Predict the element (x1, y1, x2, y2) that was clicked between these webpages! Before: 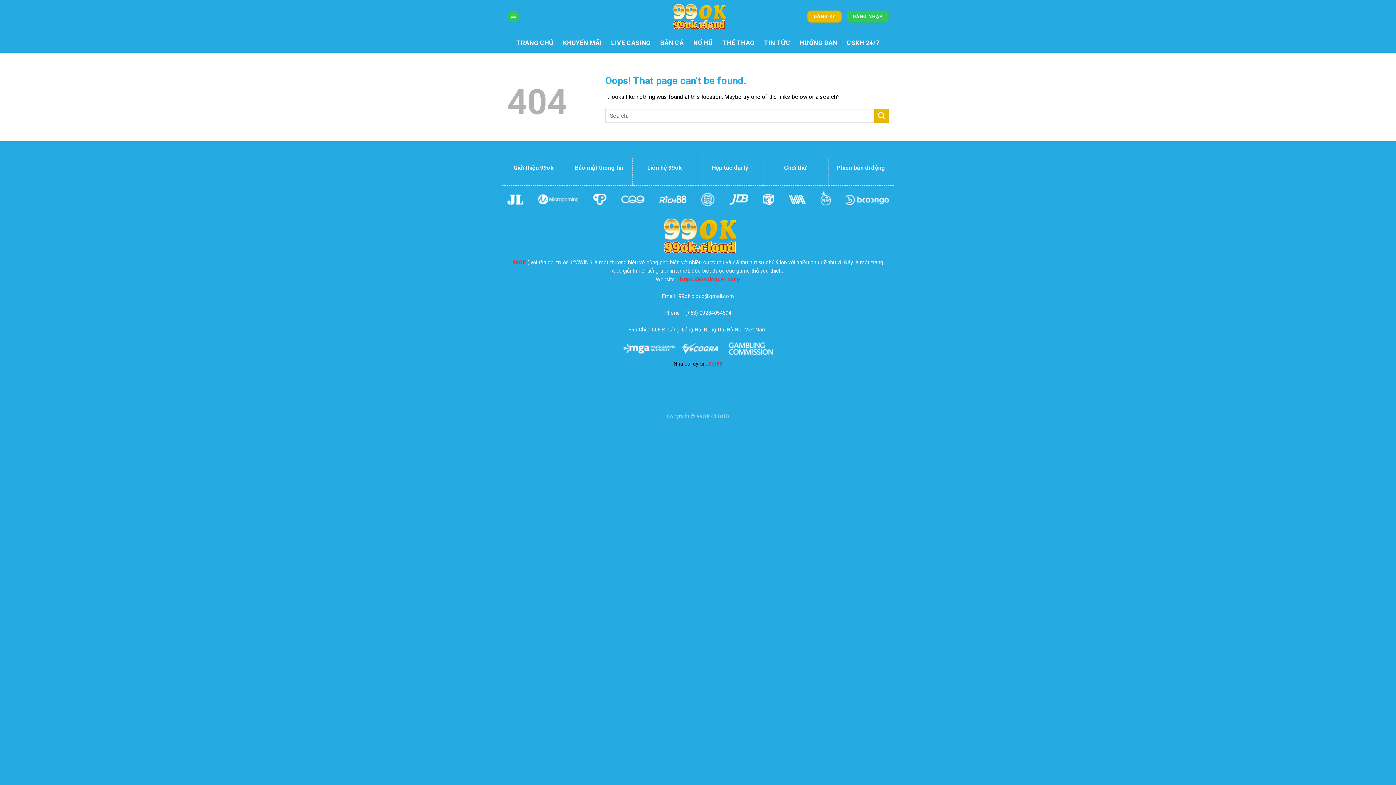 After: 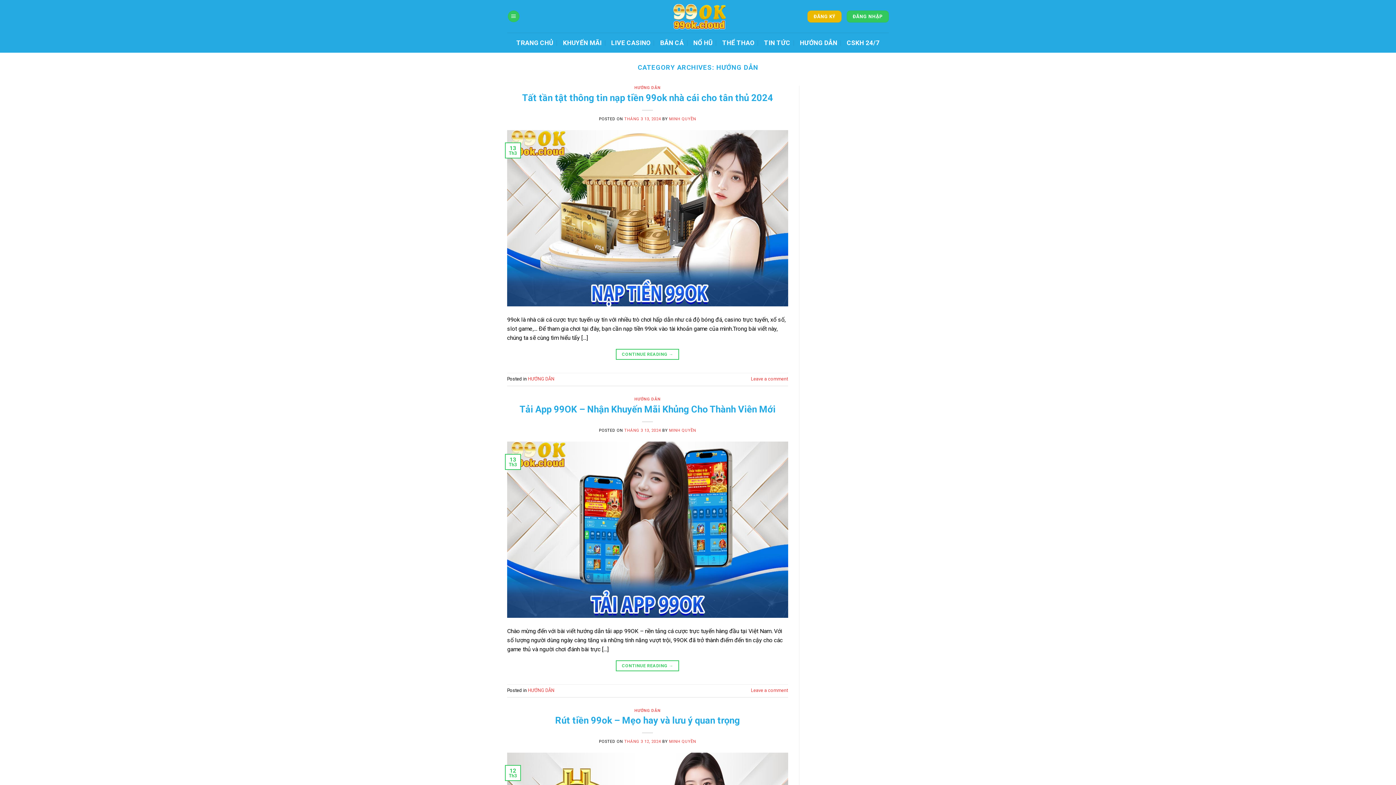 Action: bbox: (800, 32, 837, 52) label: HƯỚNG DẪN